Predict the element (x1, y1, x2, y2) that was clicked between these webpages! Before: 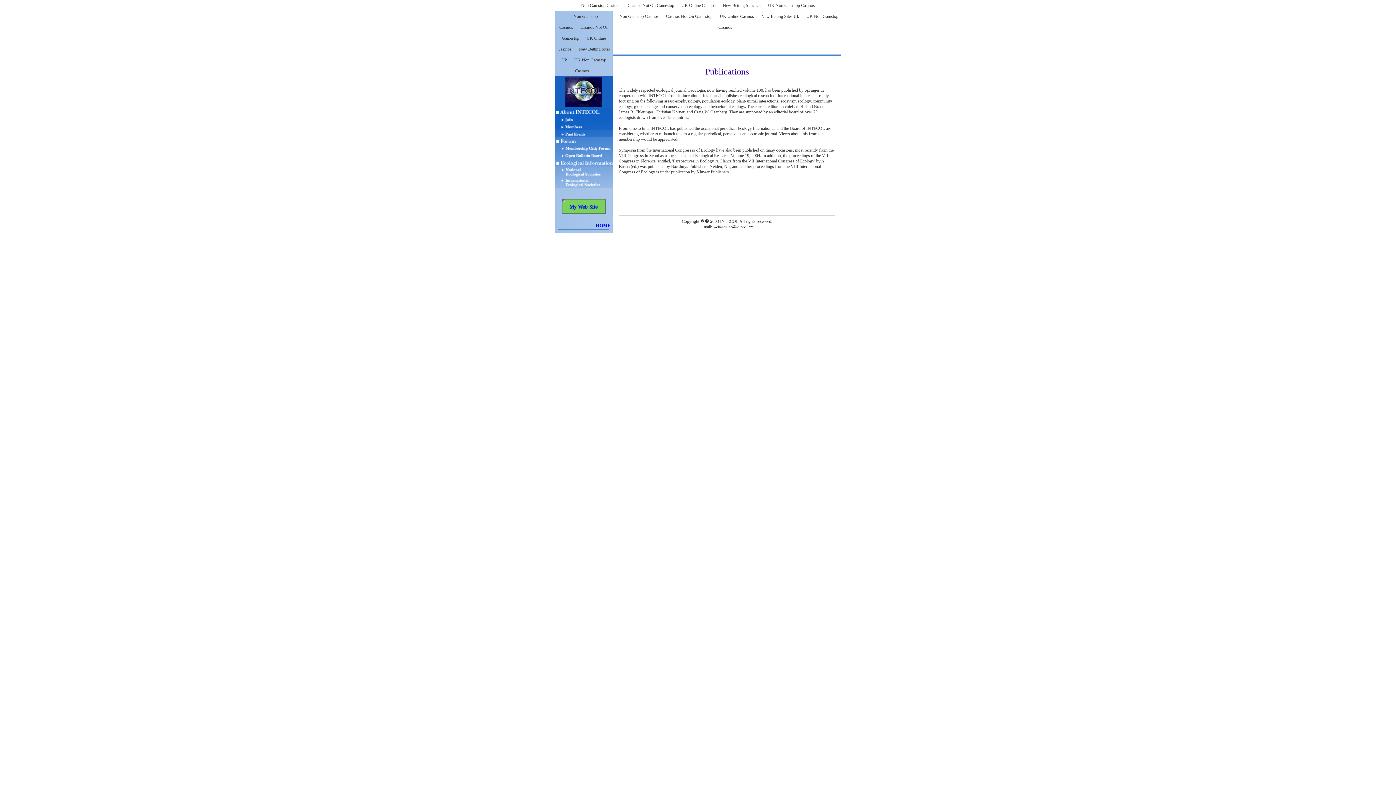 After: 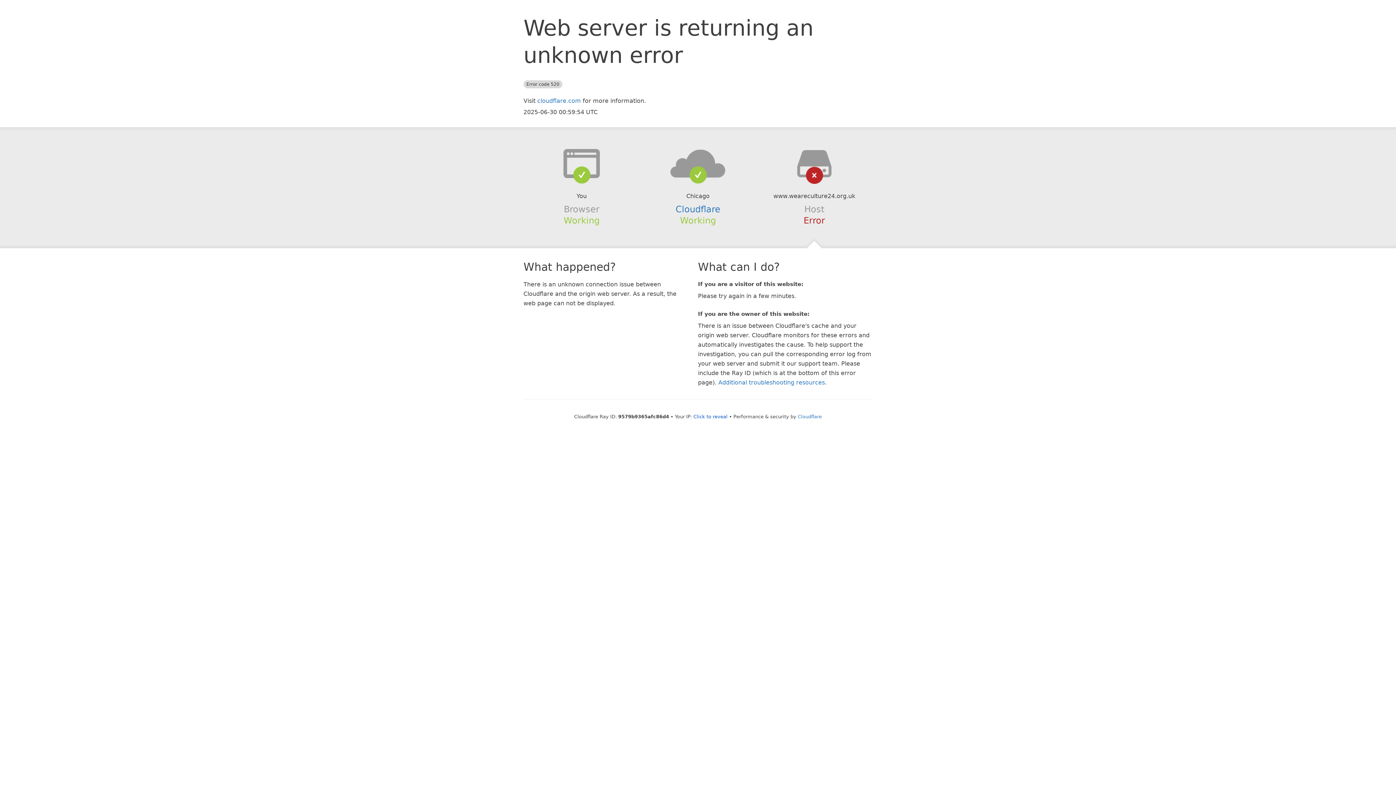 Action: label: UK Online Casinos bbox: (678, 1, 719, 9)